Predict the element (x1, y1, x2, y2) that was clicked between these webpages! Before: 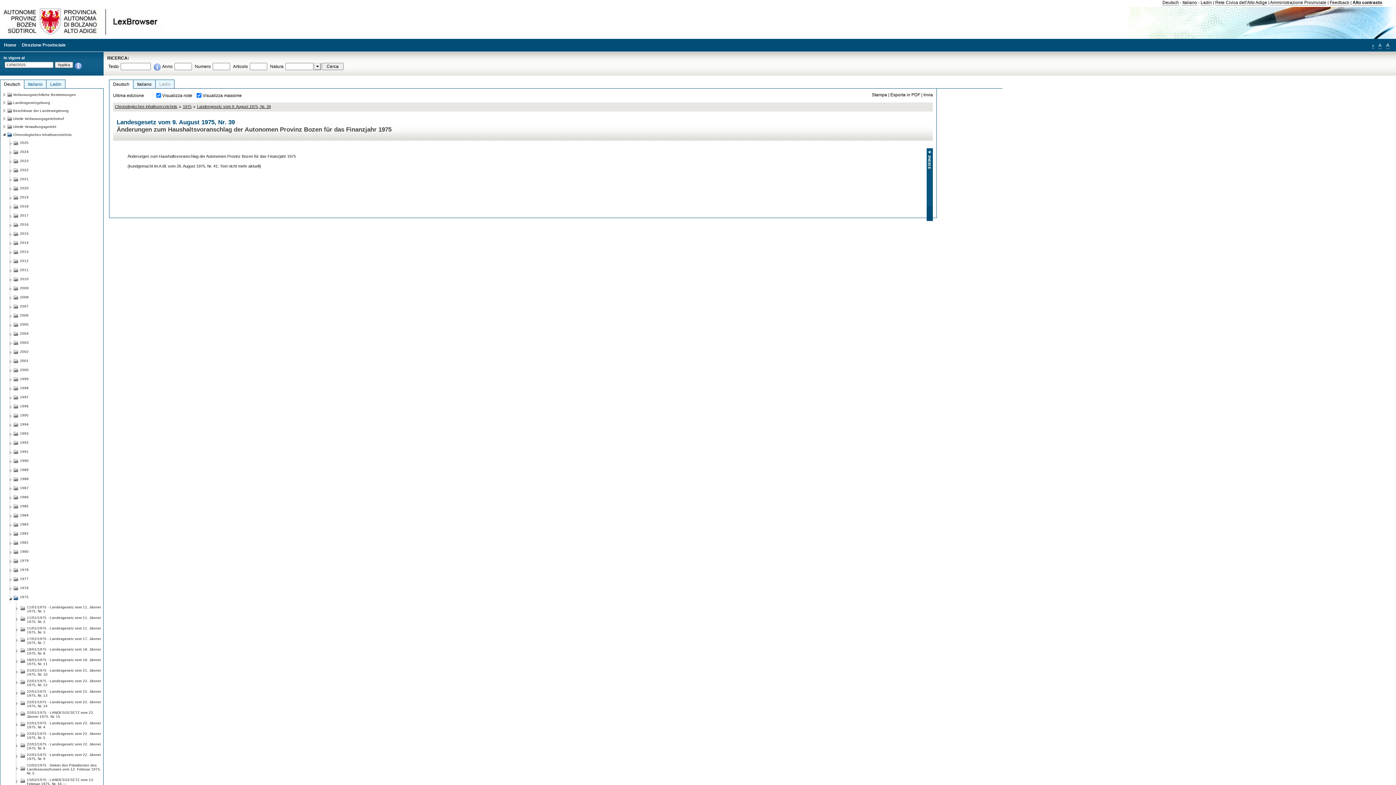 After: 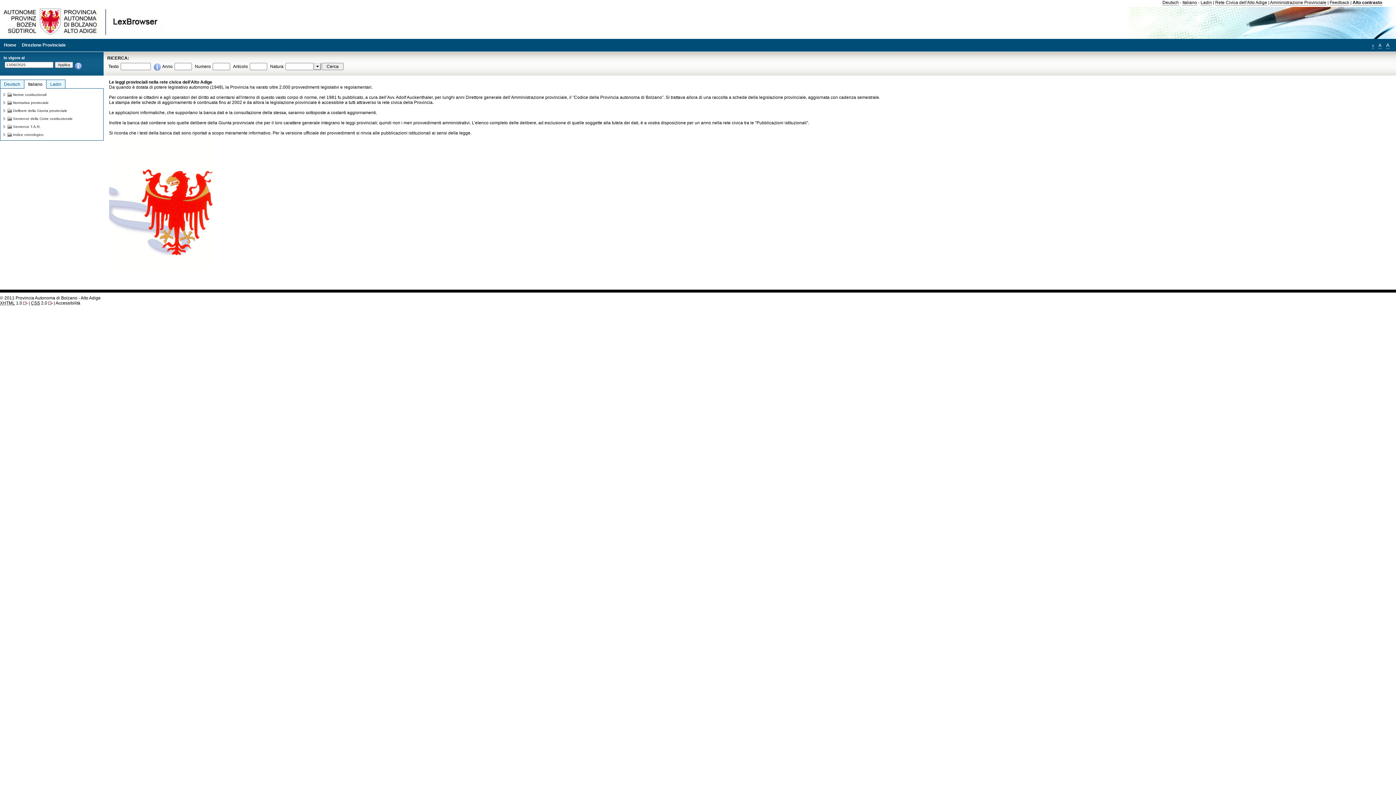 Action: label: Home bbox: (2, 42, 17, 48)